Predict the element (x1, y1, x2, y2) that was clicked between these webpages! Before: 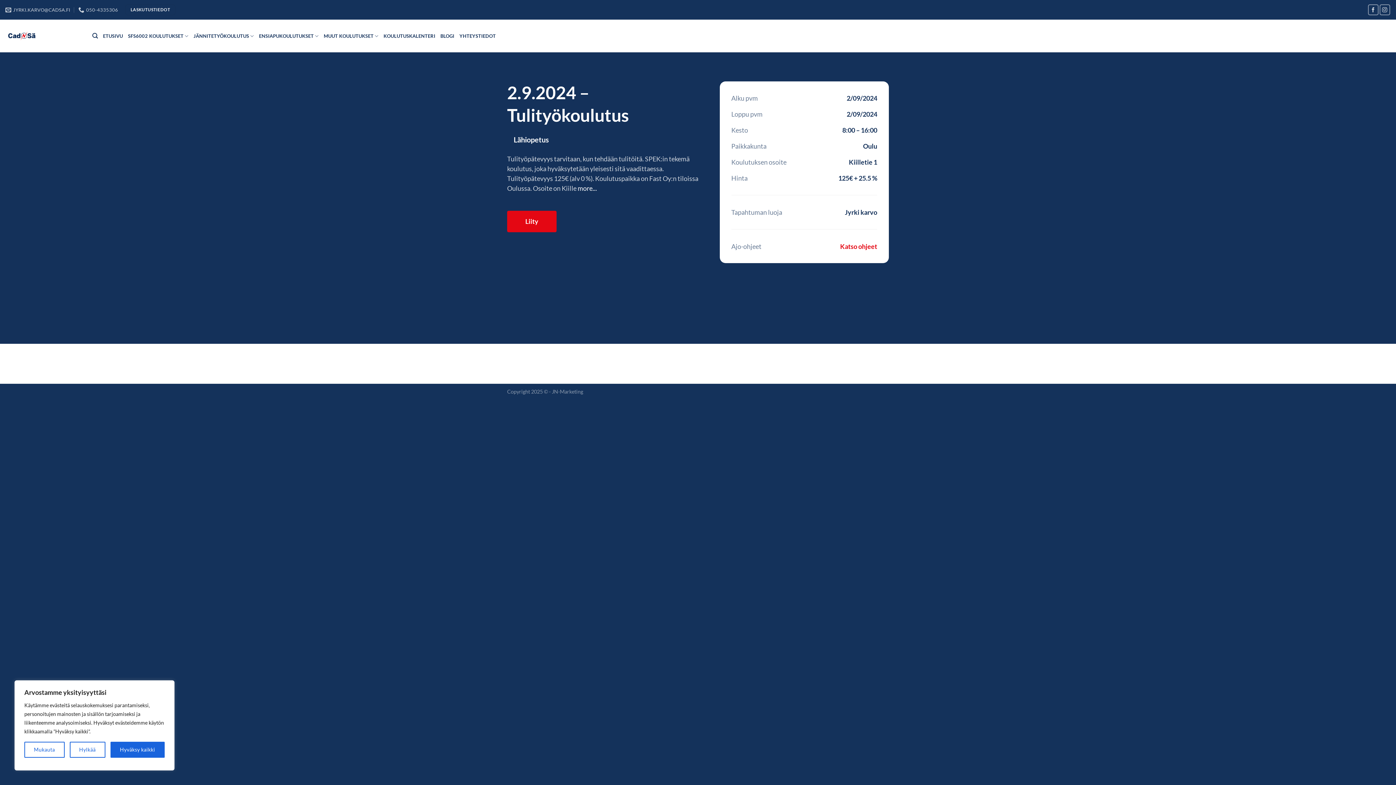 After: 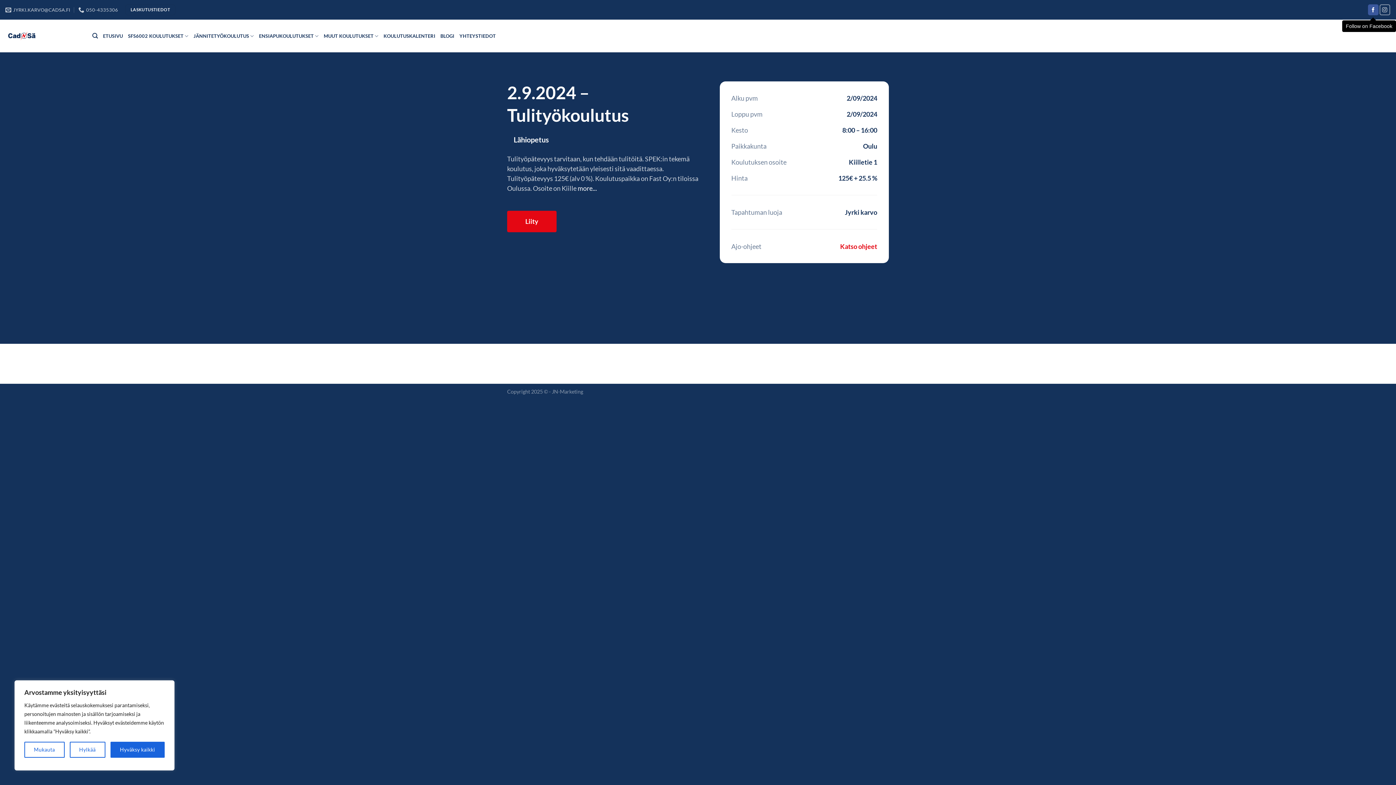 Action: bbox: (1368, 4, 1378, 15) label: Follow on Facebook